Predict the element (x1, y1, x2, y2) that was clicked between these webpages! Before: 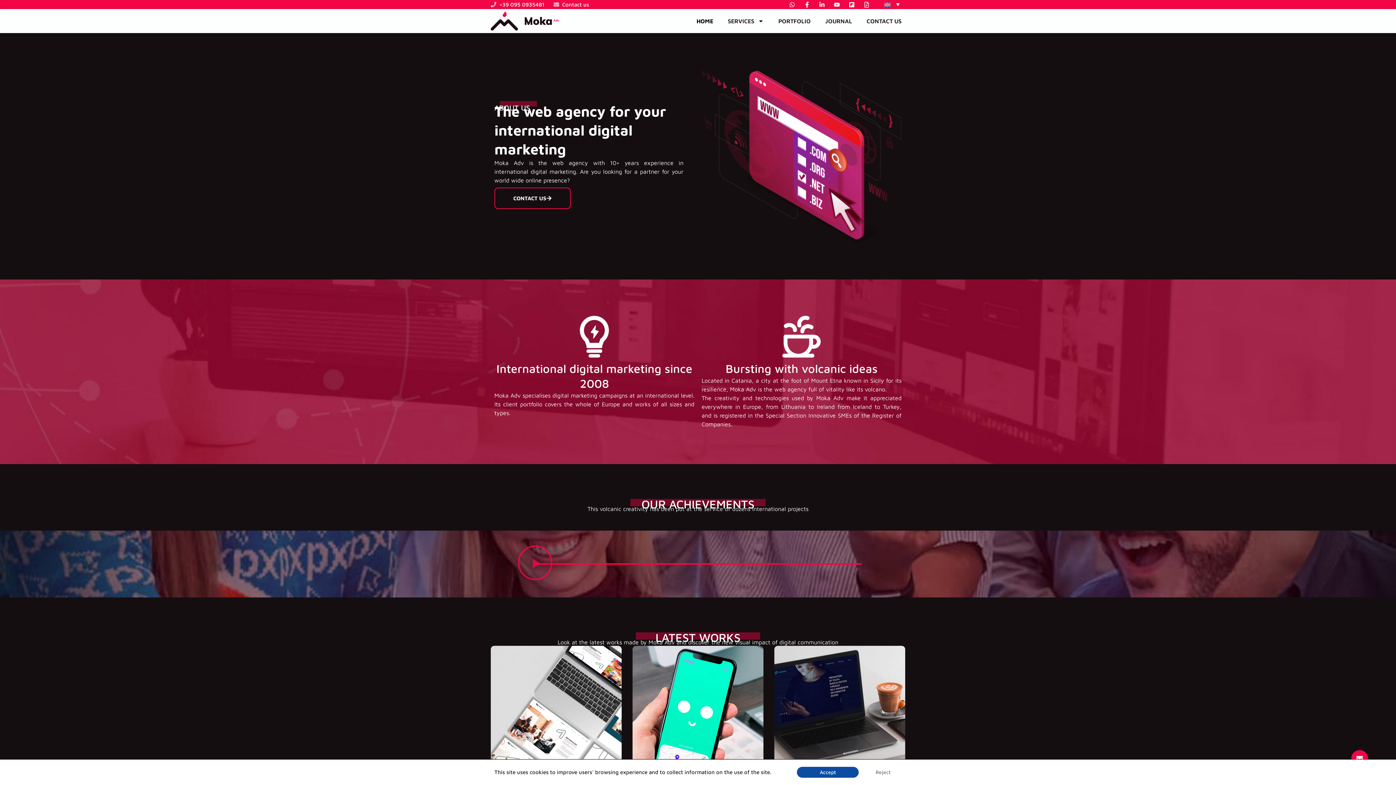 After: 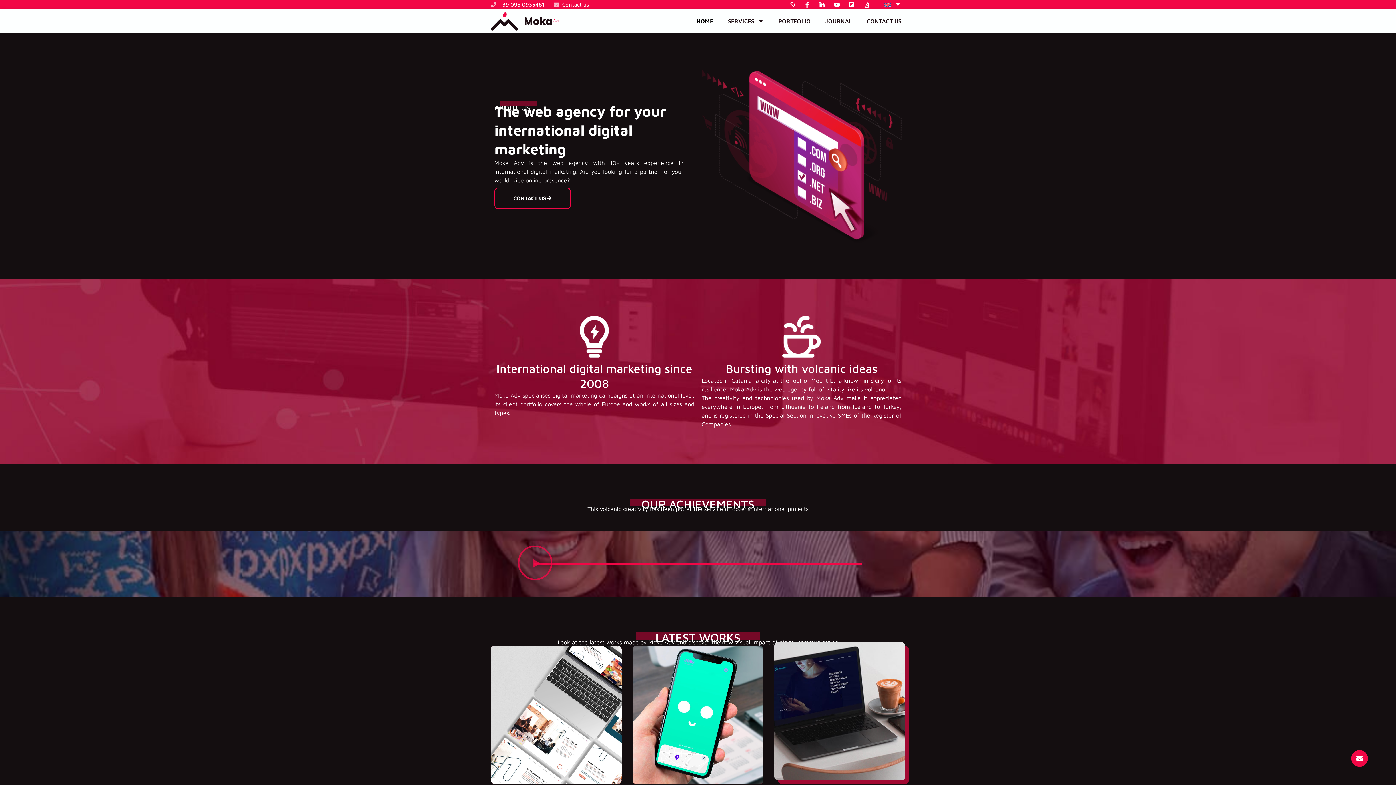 Action: label: Reject bbox: (866, 767, 900, 778)